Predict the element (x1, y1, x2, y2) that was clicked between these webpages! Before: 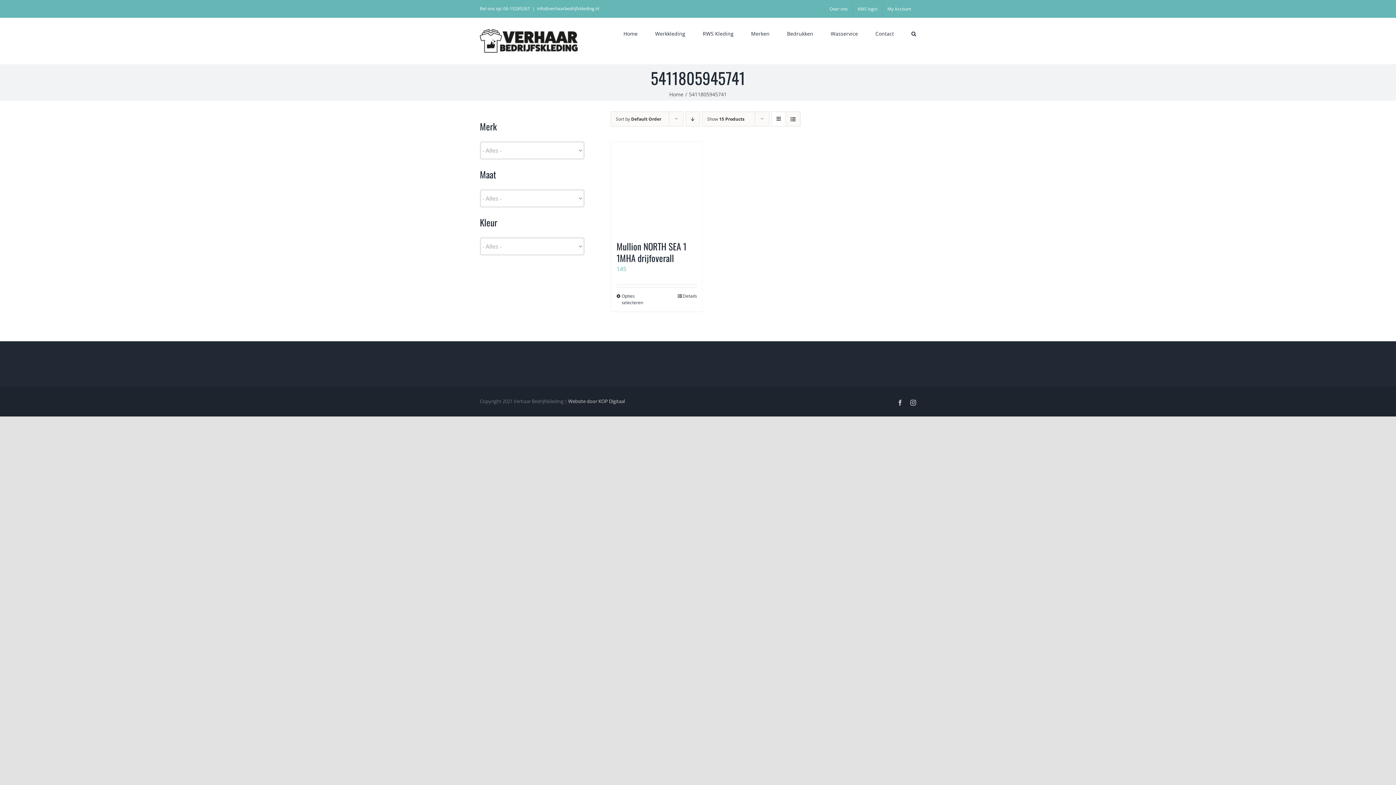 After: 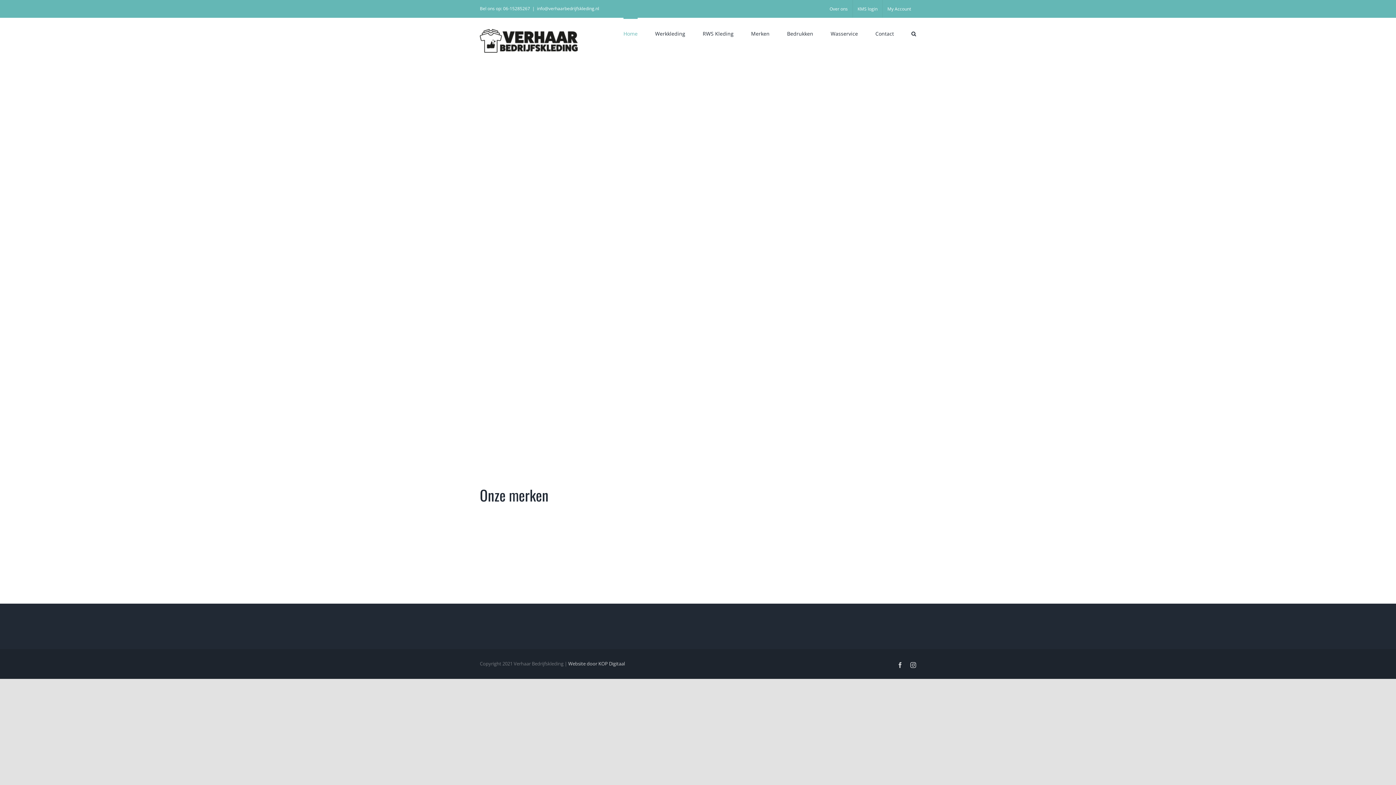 Action: bbox: (480, 29, 577, 52)